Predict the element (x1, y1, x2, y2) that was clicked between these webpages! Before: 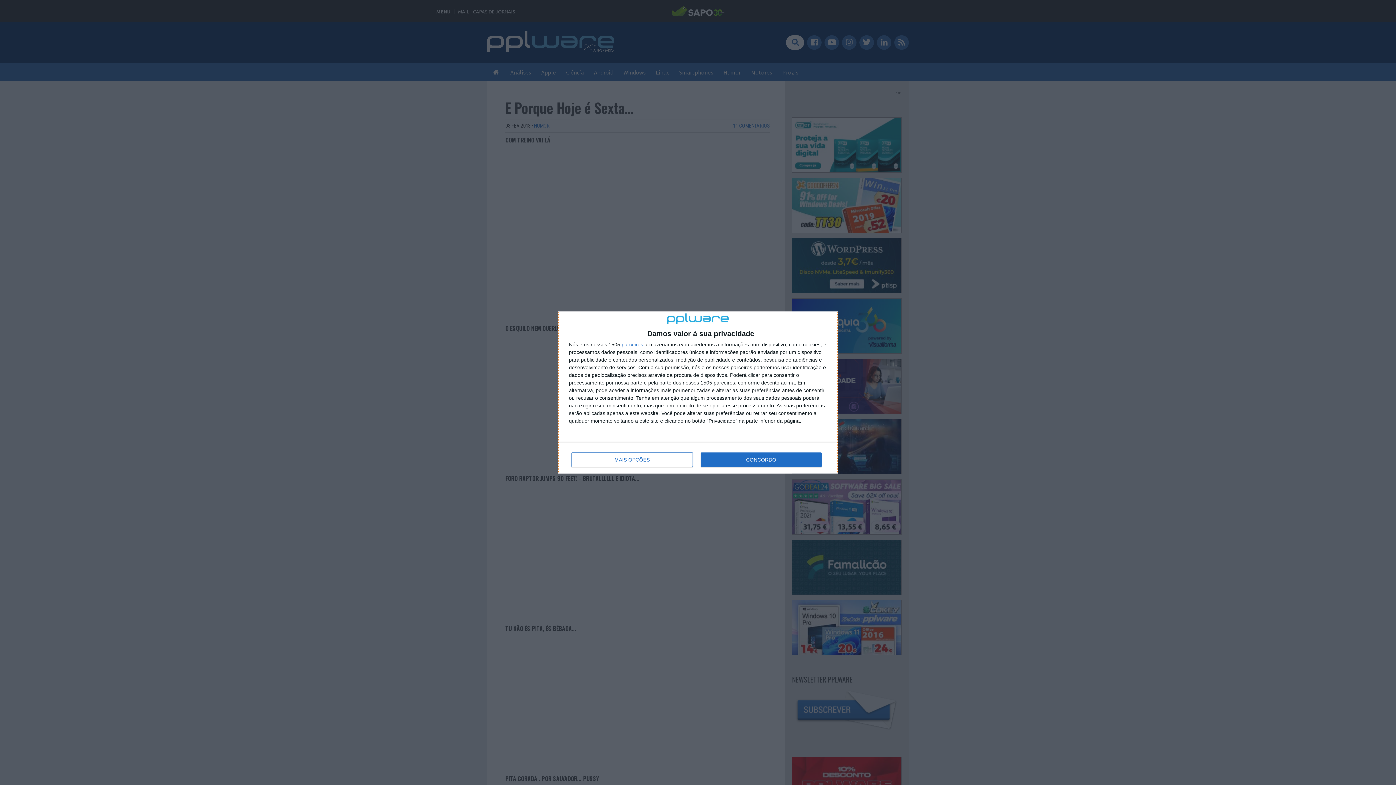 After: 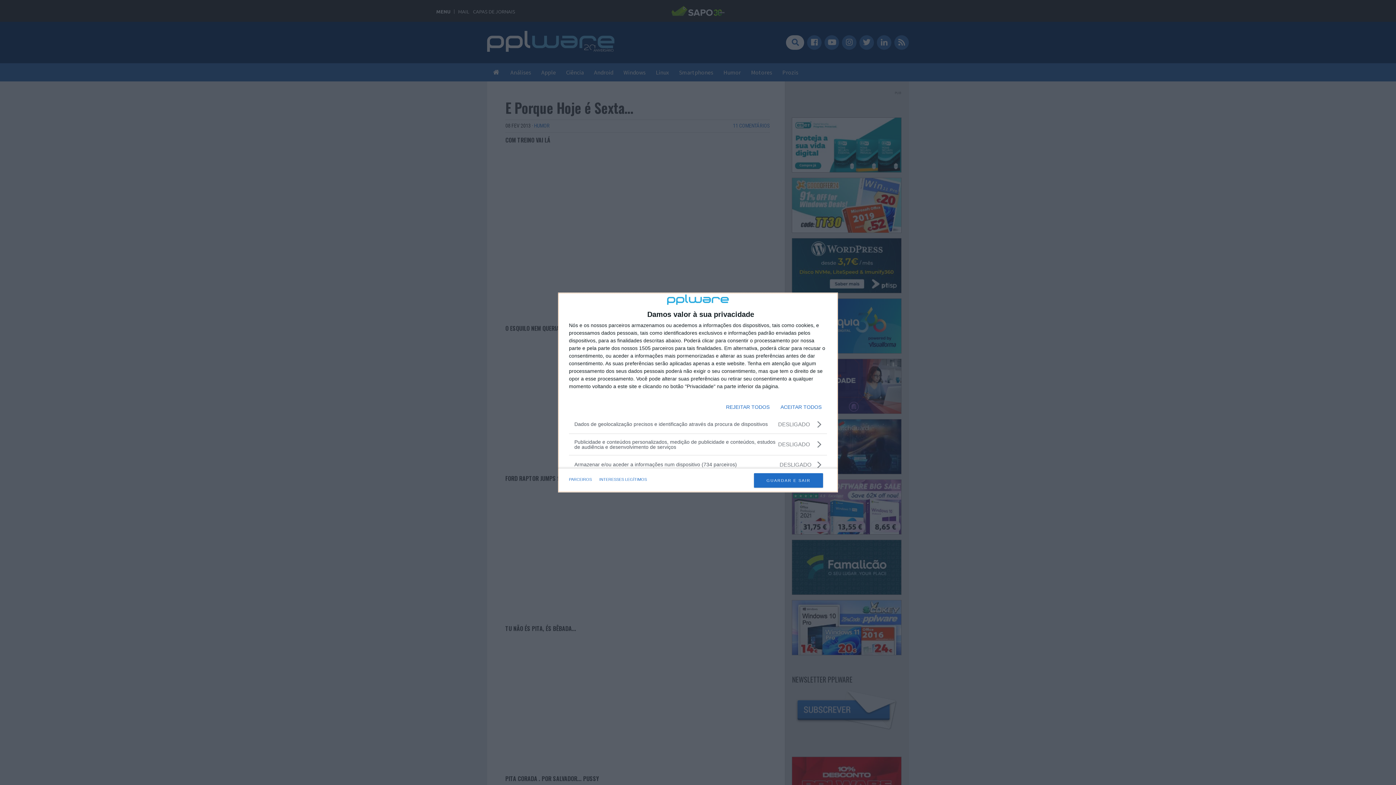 Action: label: MAIS OPÇÕES bbox: (571, 452, 692, 467)